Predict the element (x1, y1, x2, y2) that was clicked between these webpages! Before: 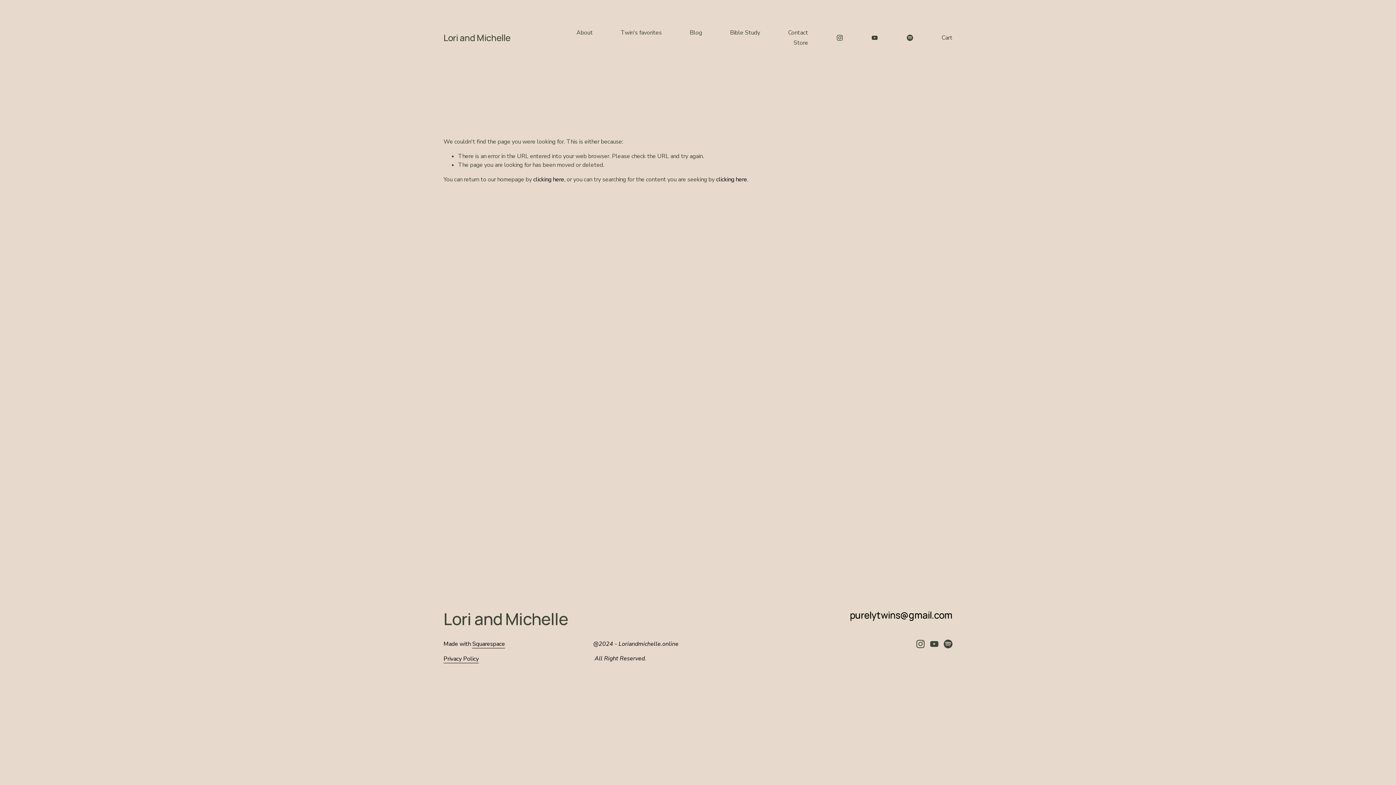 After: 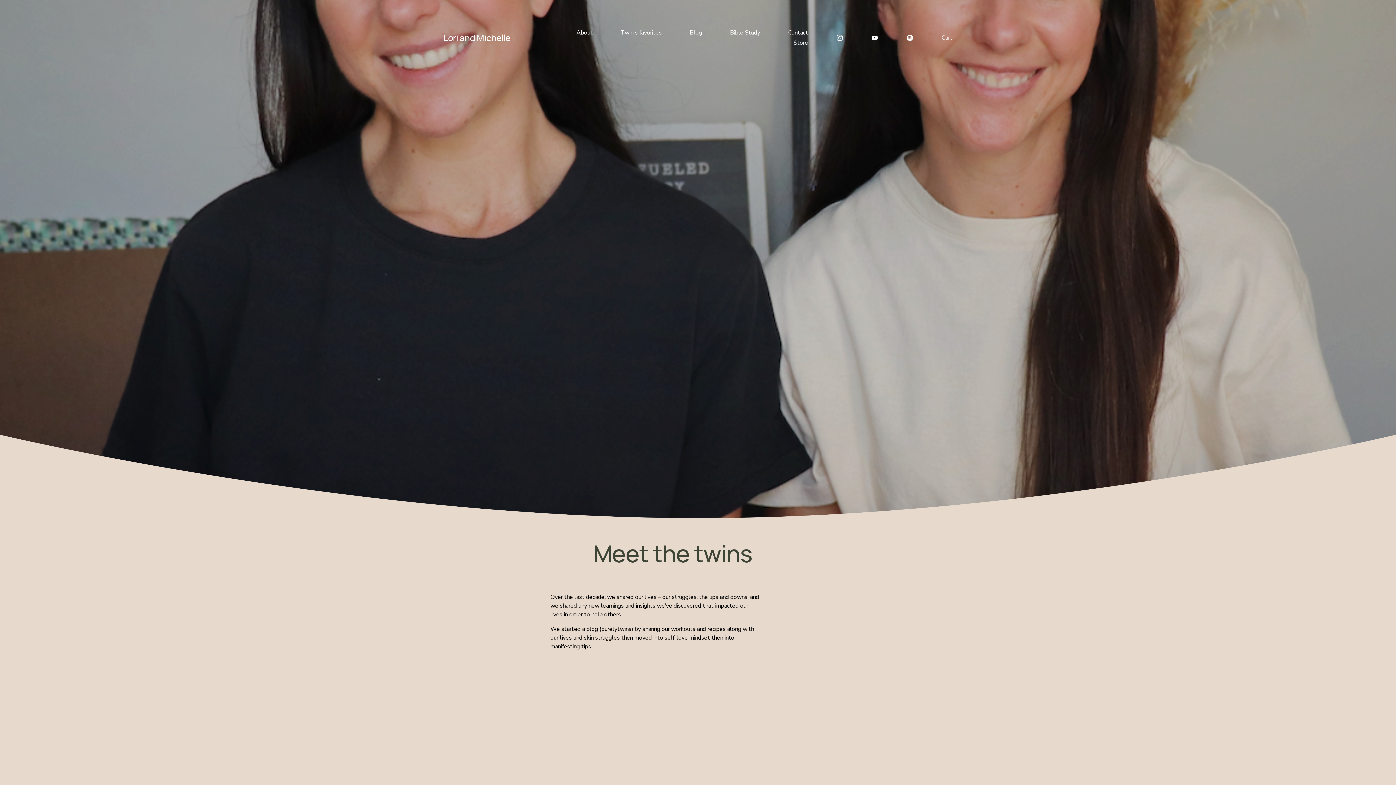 Action: label: About bbox: (576, 27, 592, 37)